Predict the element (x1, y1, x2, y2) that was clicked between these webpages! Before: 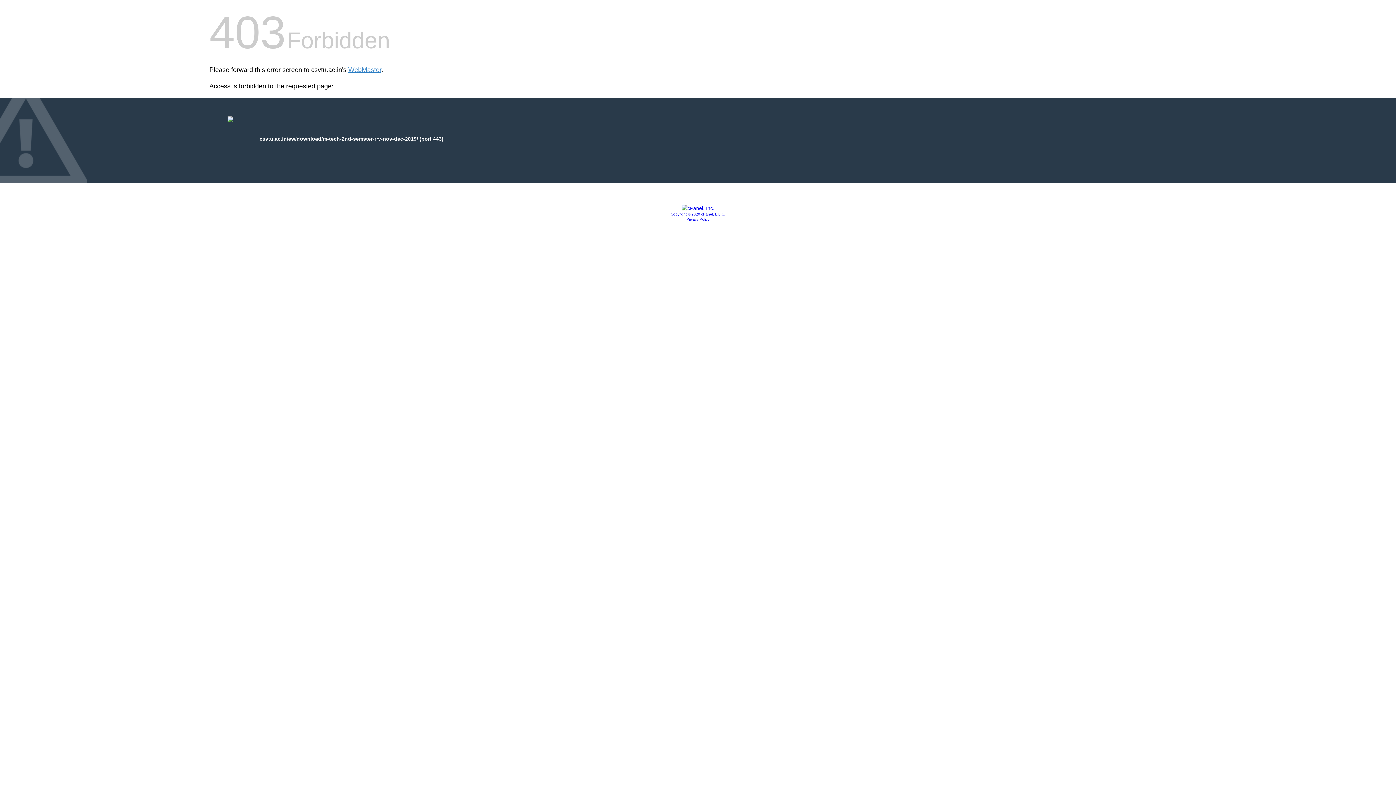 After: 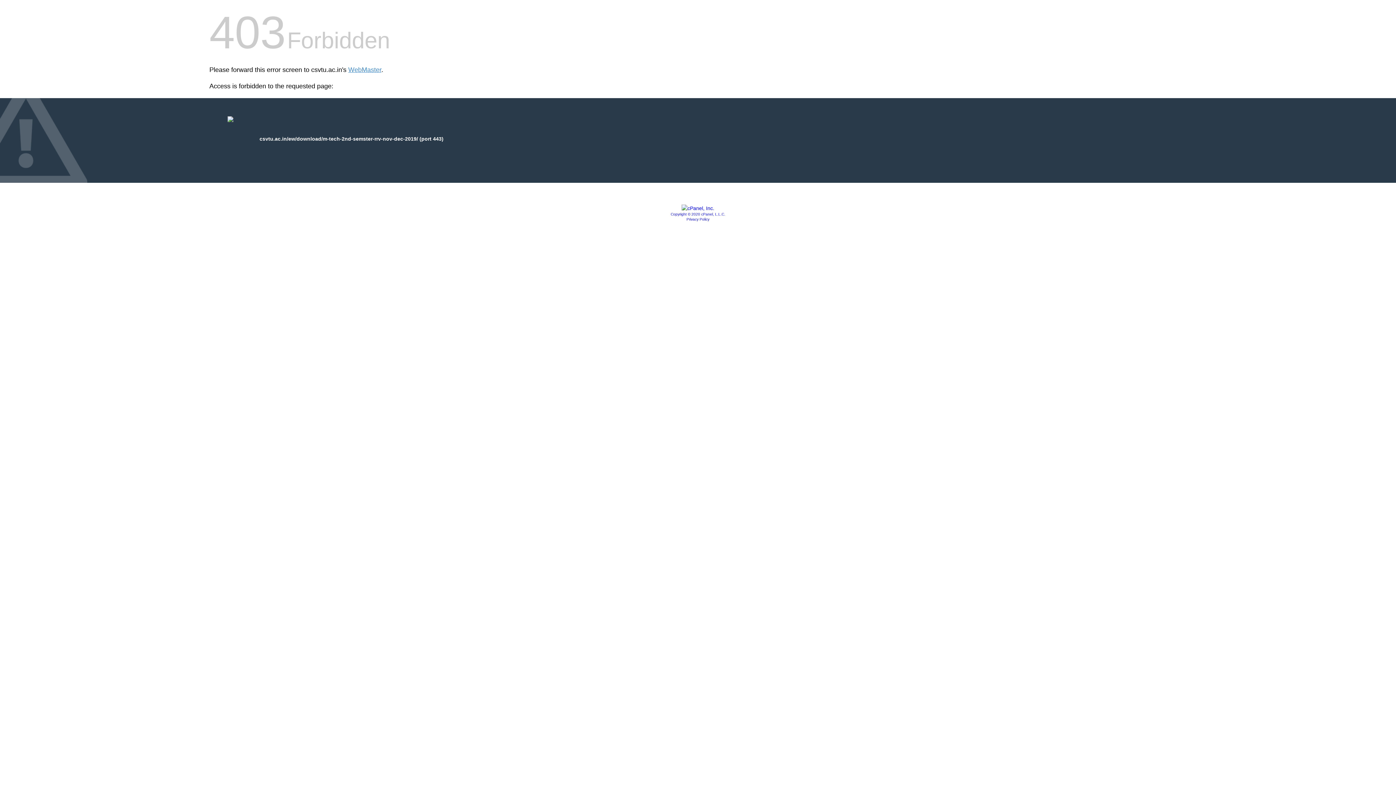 Action: label: Privacy Policy bbox: (686, 217, 709, 221)